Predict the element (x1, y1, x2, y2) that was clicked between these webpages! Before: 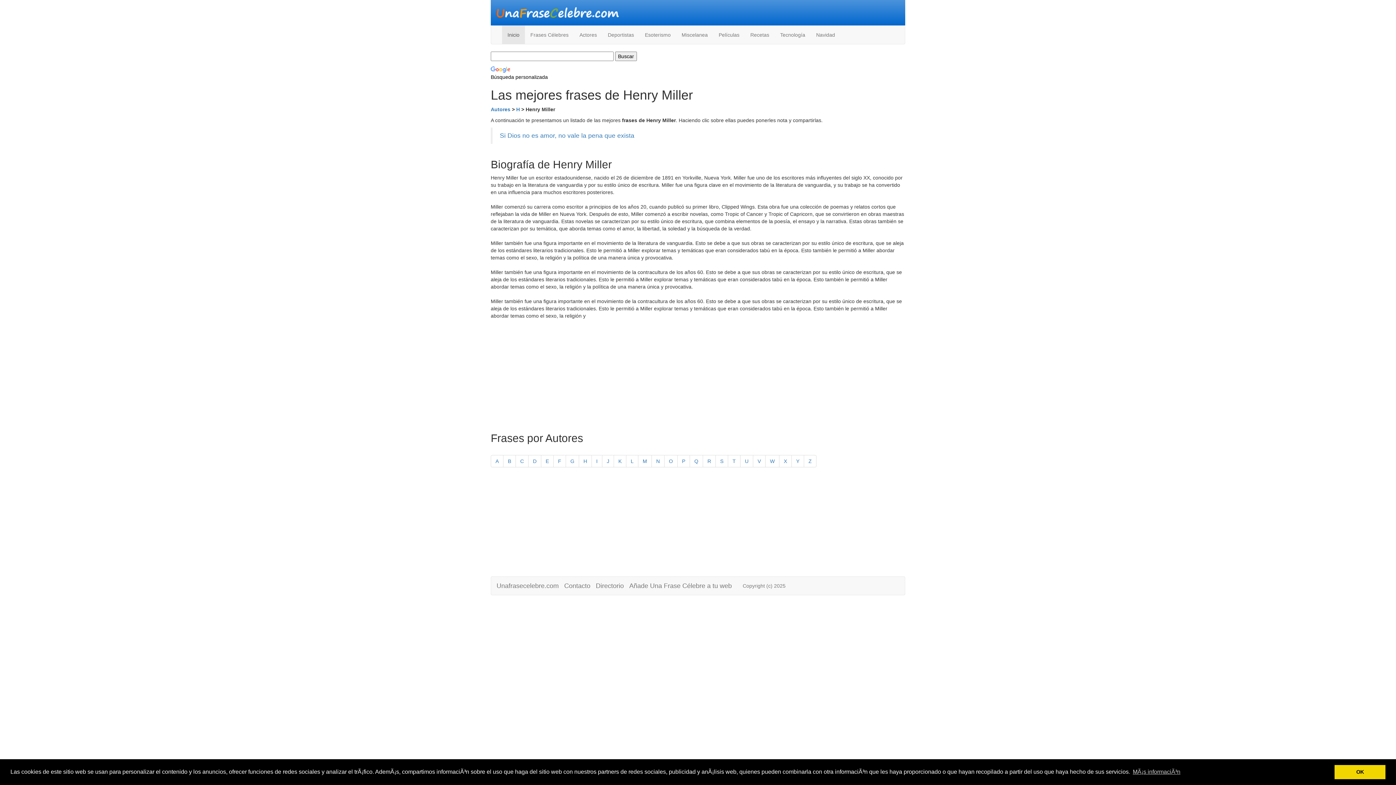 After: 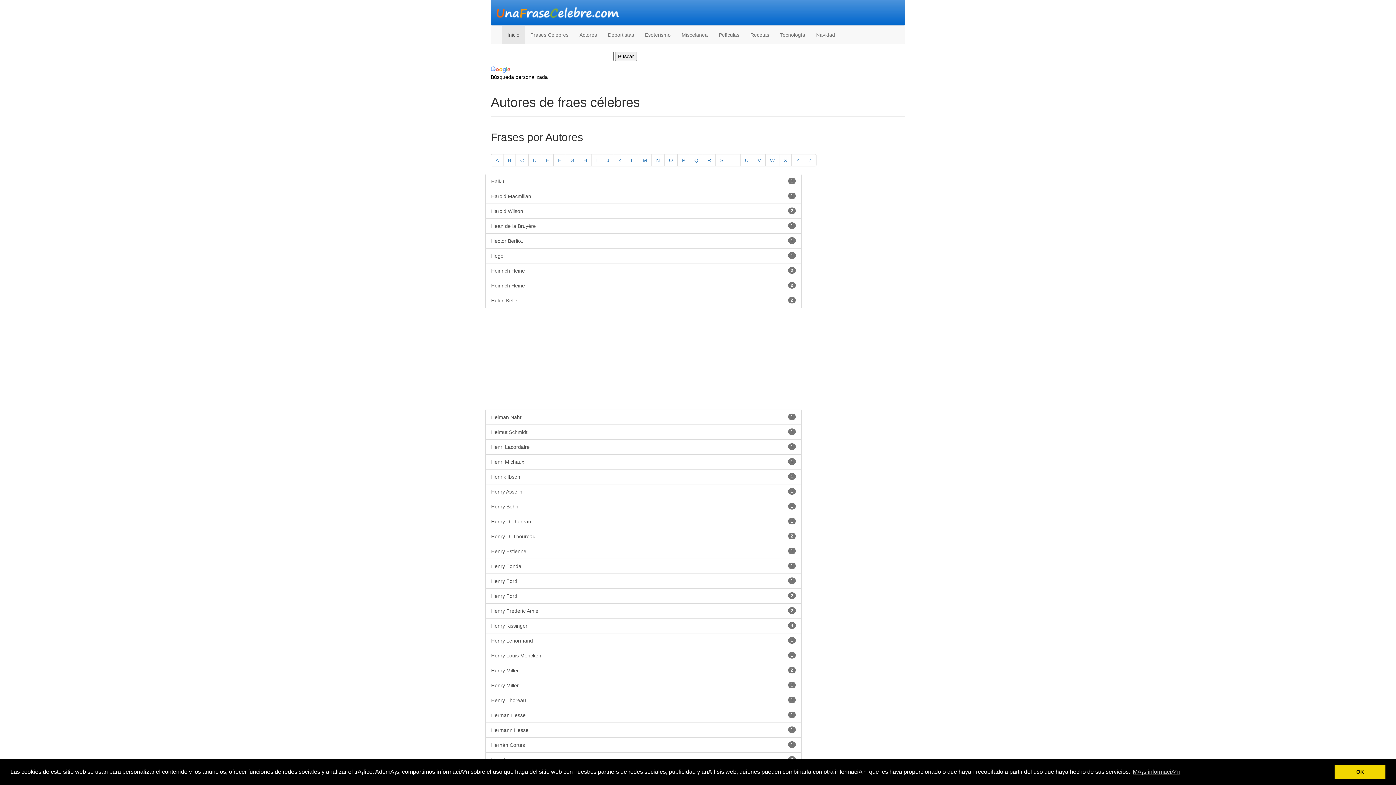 Action: label: H bbox: (578, 455, 592, 467)